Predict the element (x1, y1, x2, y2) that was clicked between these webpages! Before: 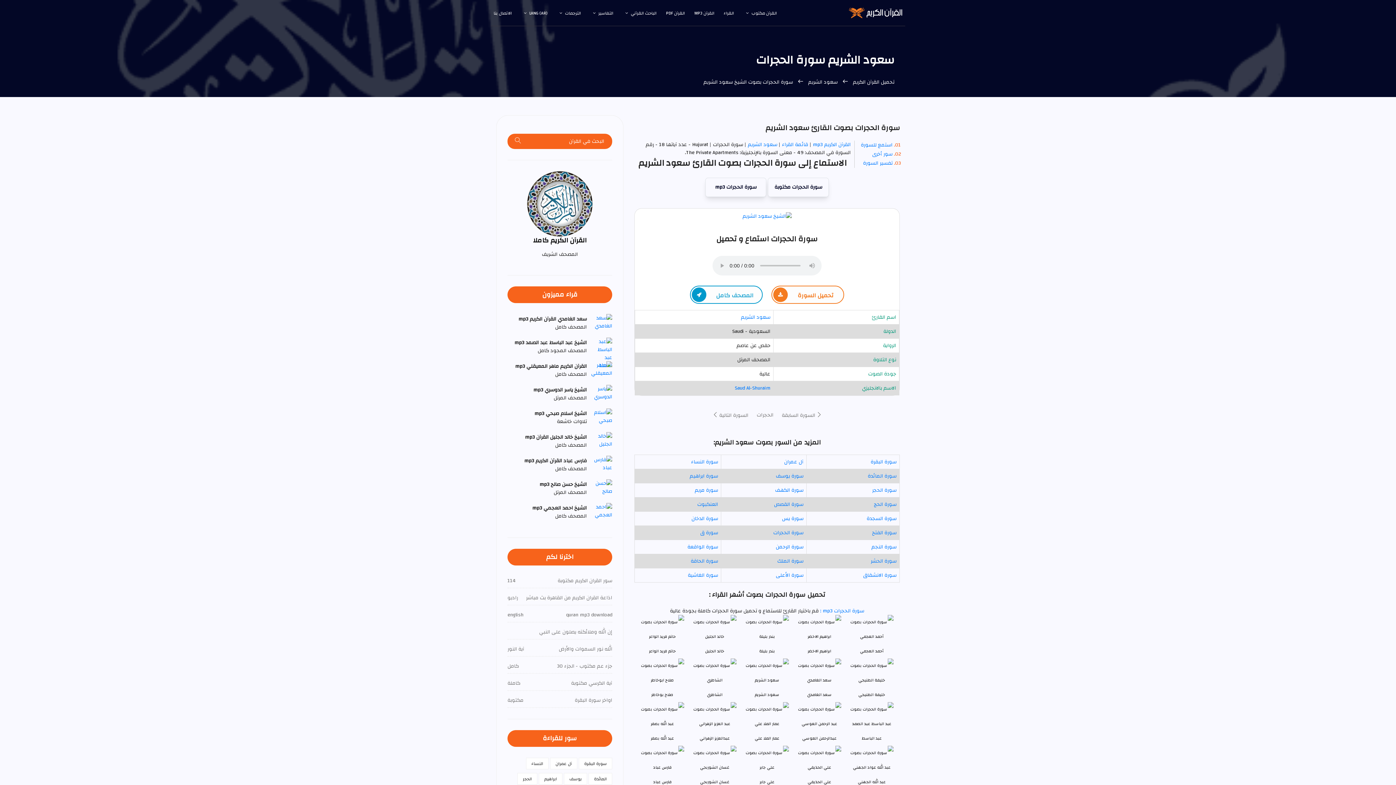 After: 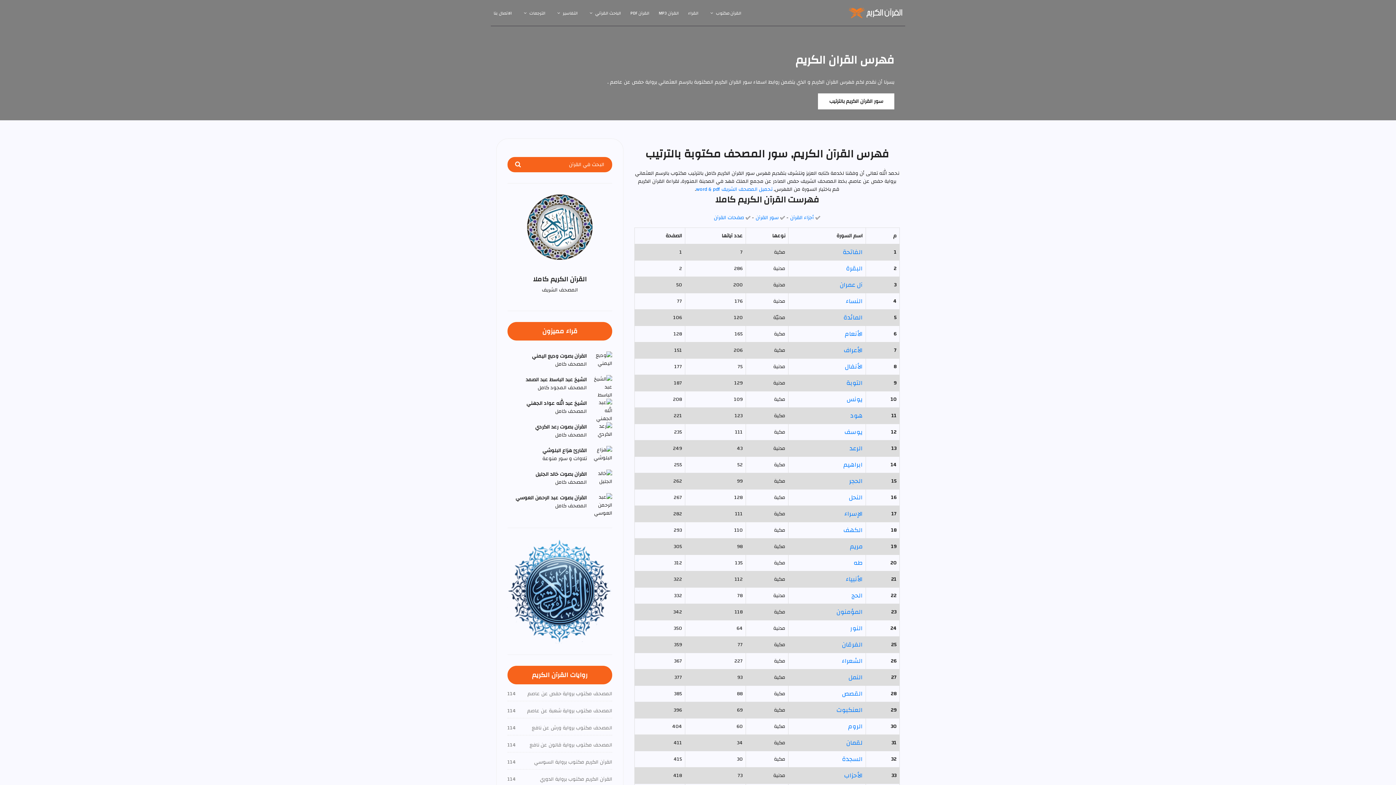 Action: bbox: (507, 236, 612, 244) label: القرآن الكريم كاملا